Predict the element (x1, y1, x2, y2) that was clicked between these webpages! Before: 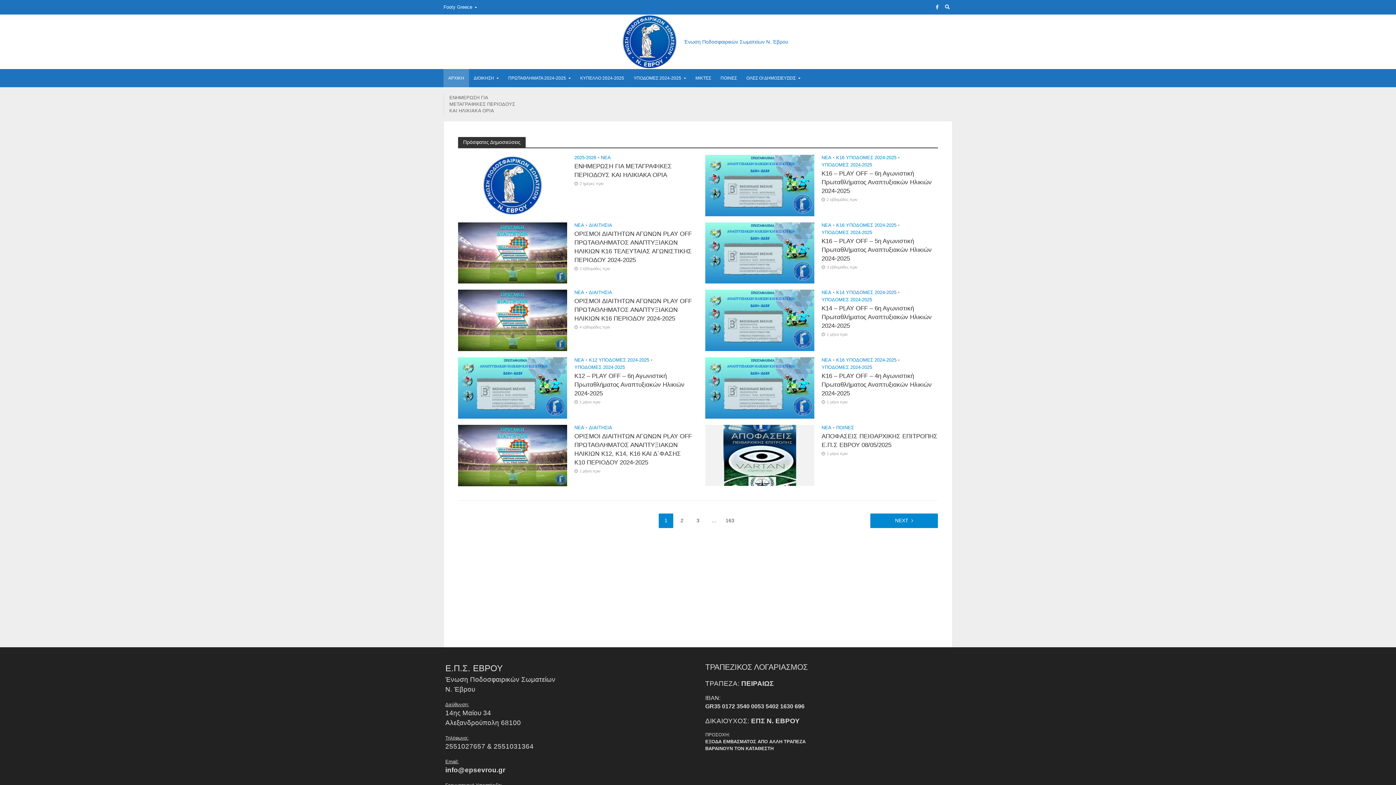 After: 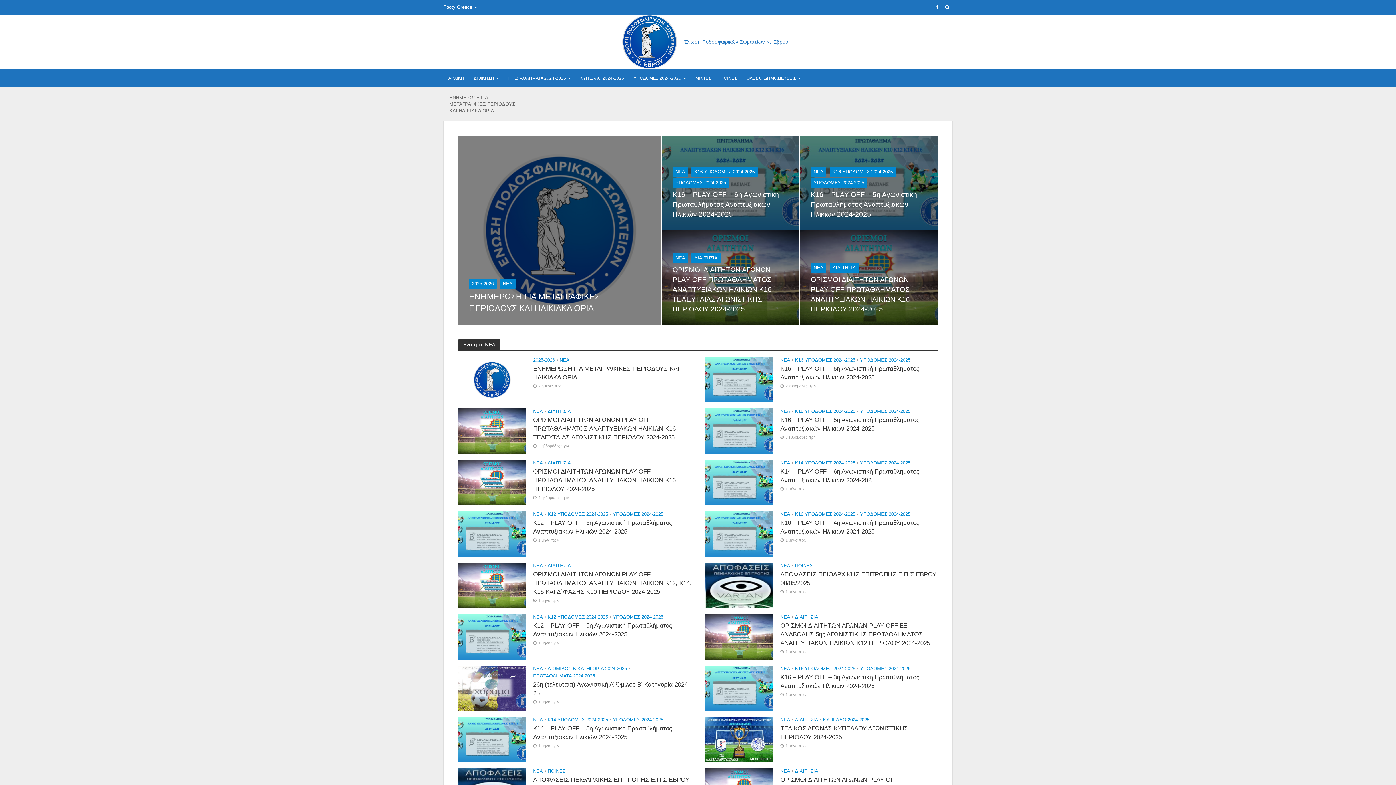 Action: label: NEA bbox: (574, 289, 584, 297)